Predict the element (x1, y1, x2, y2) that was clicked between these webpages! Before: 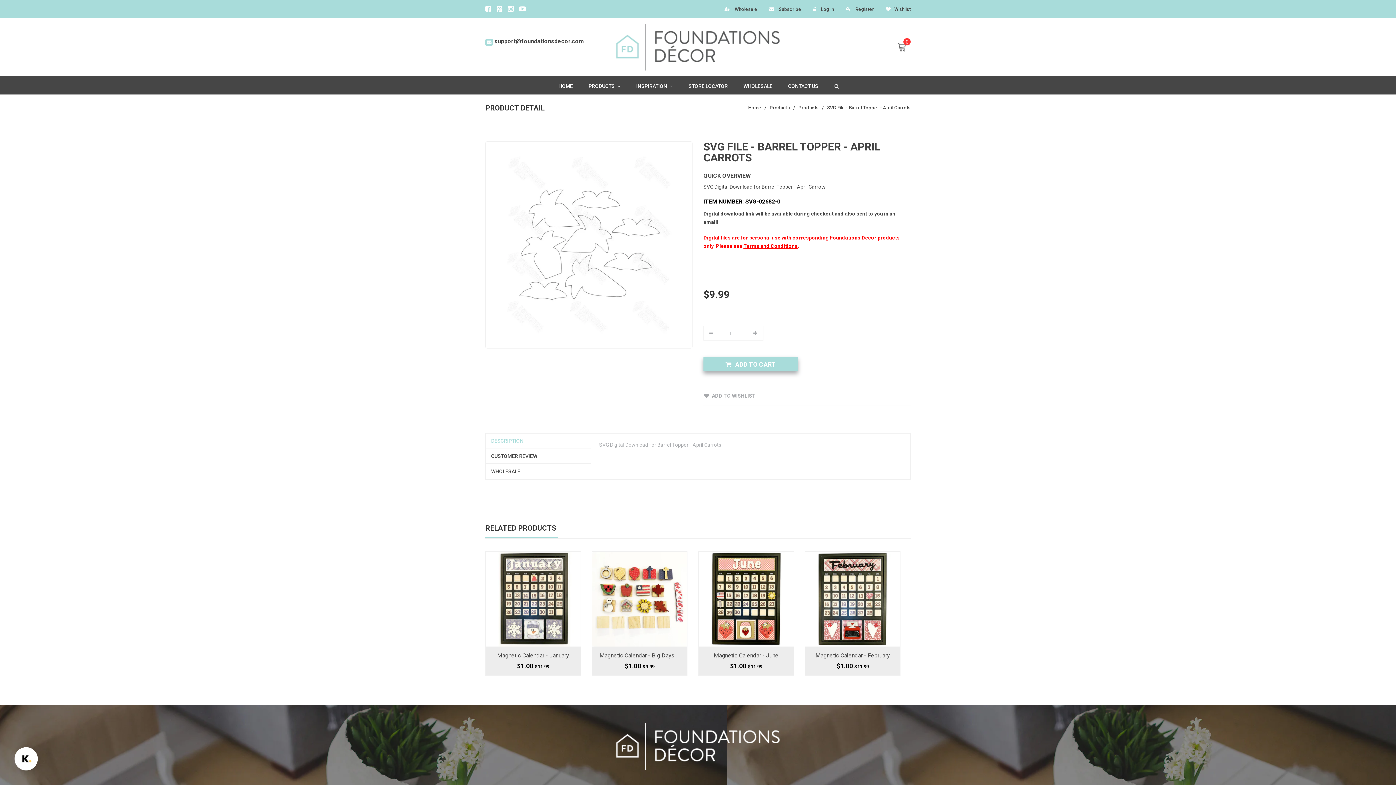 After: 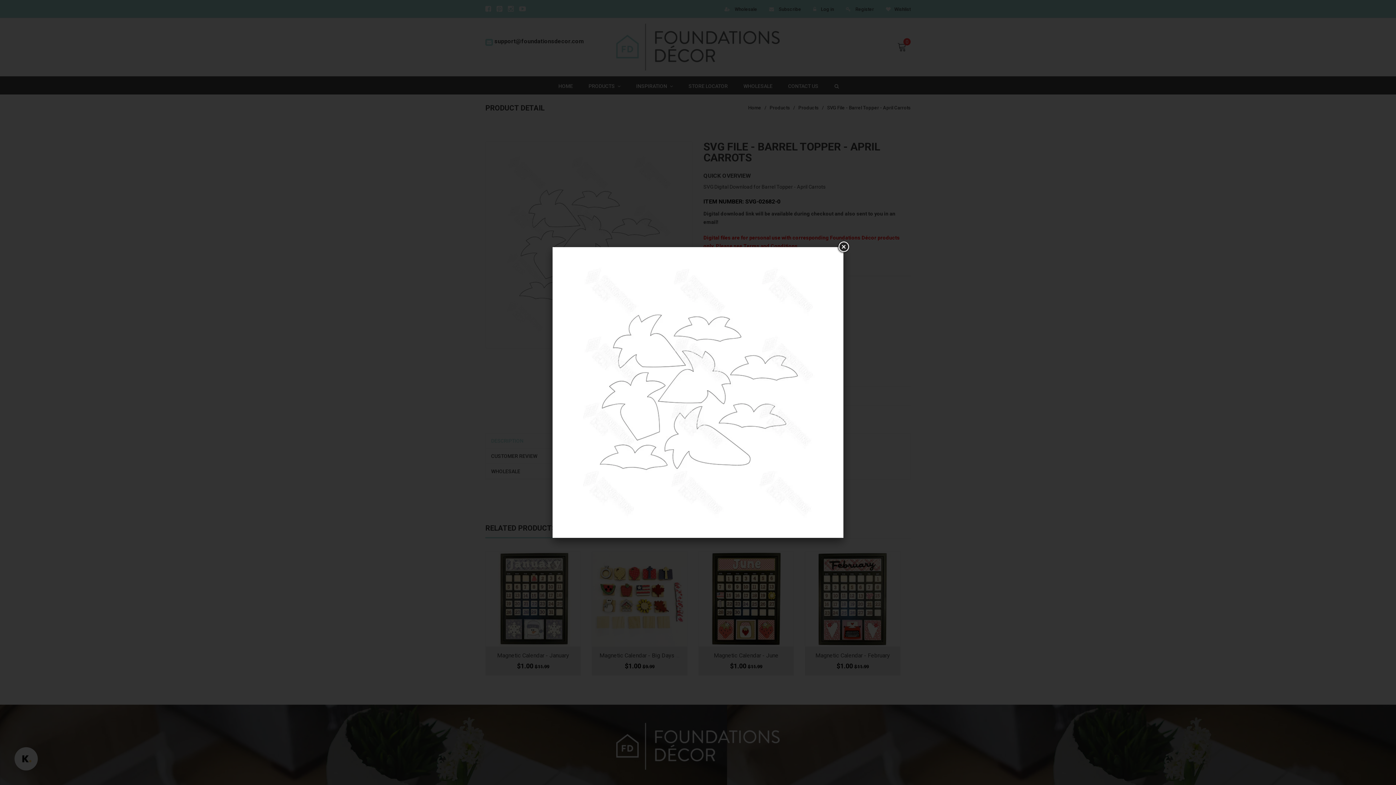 Action: bbox: (485, 241, 692, 247)